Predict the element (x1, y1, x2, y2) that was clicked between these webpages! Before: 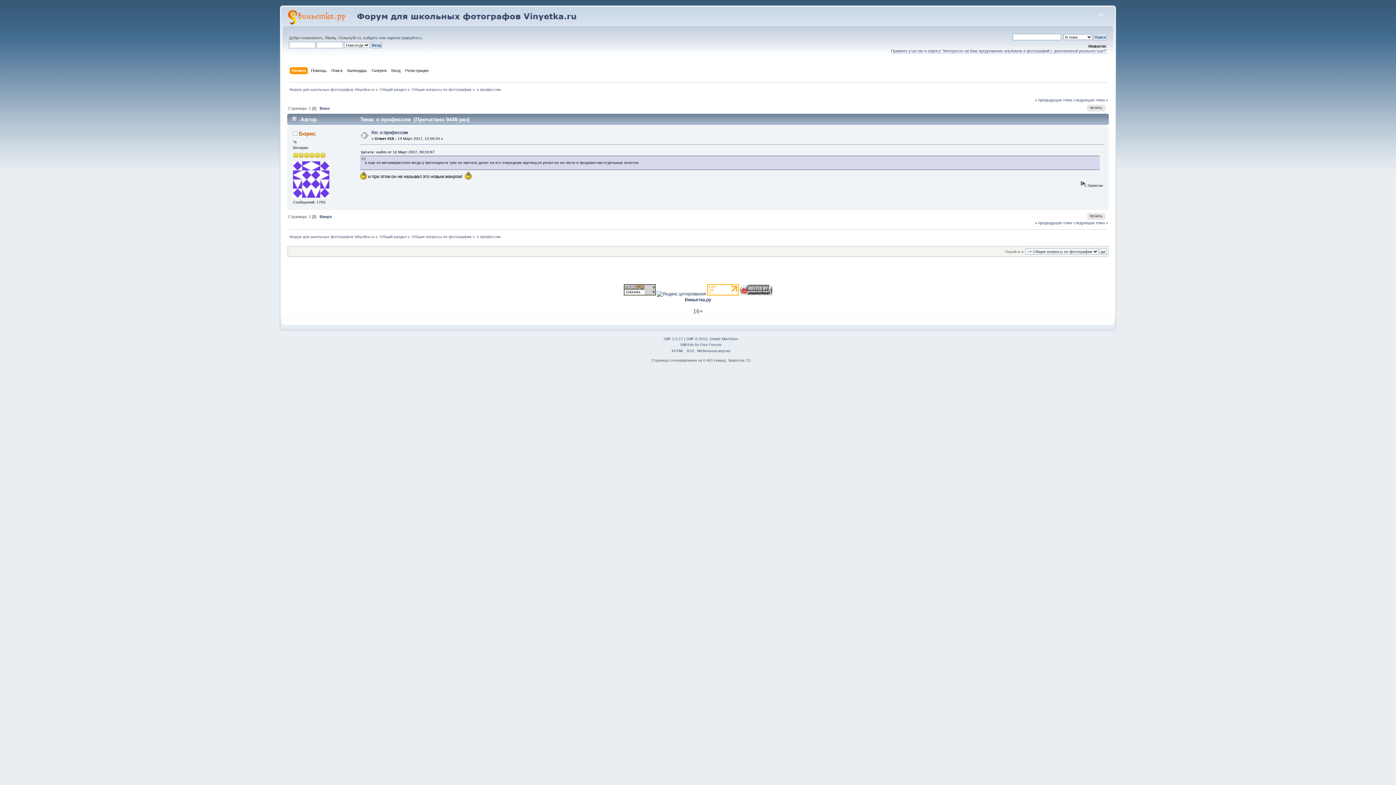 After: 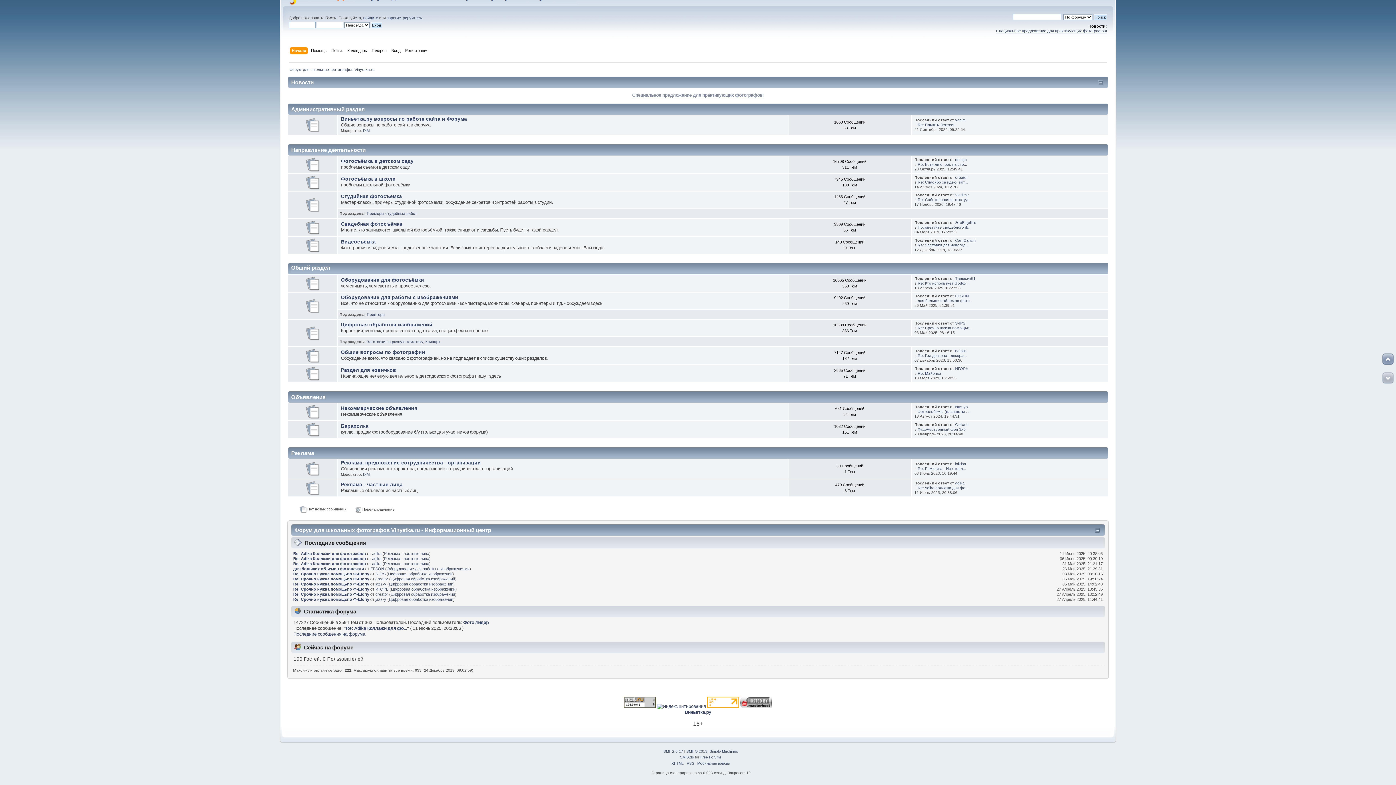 Action: bbox: (379, 87, 406, 91) label: Общий раздел